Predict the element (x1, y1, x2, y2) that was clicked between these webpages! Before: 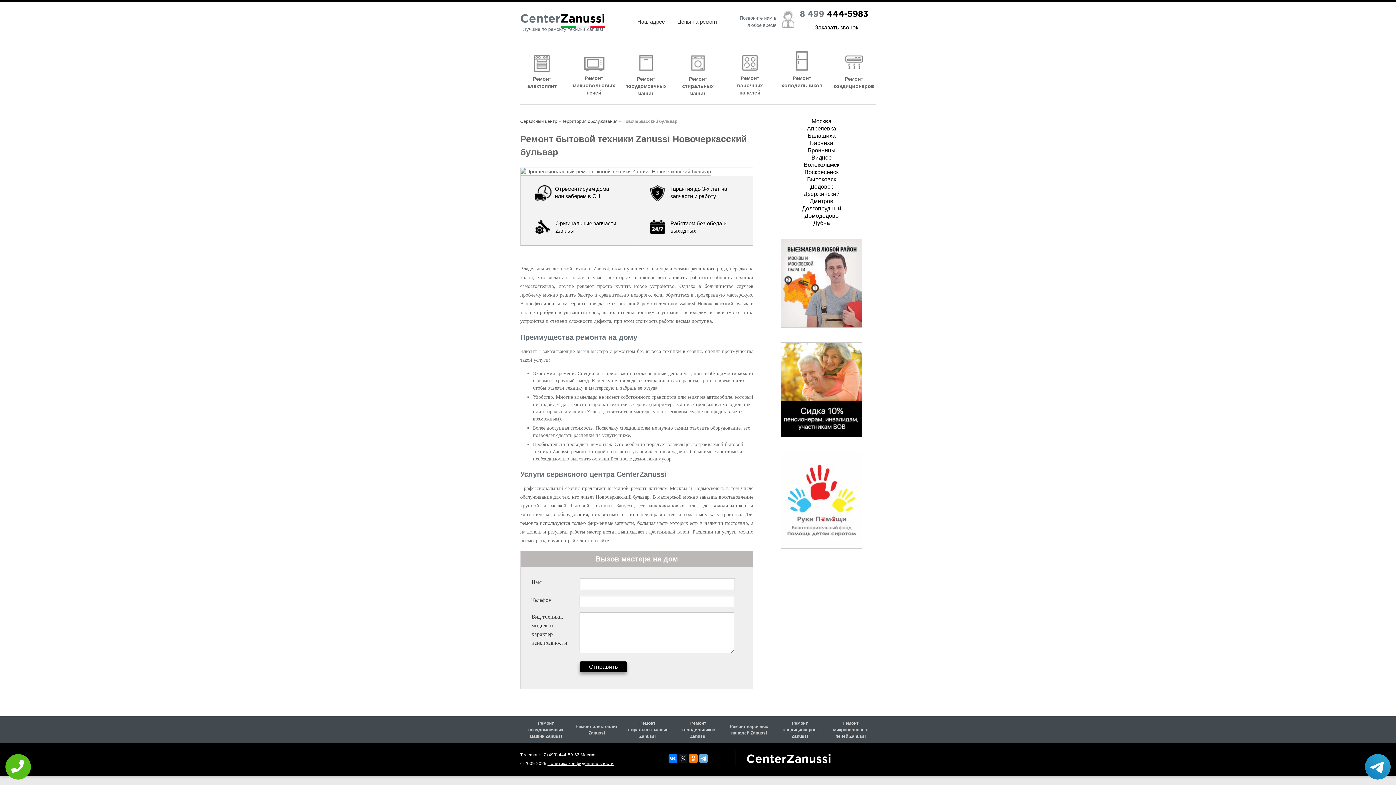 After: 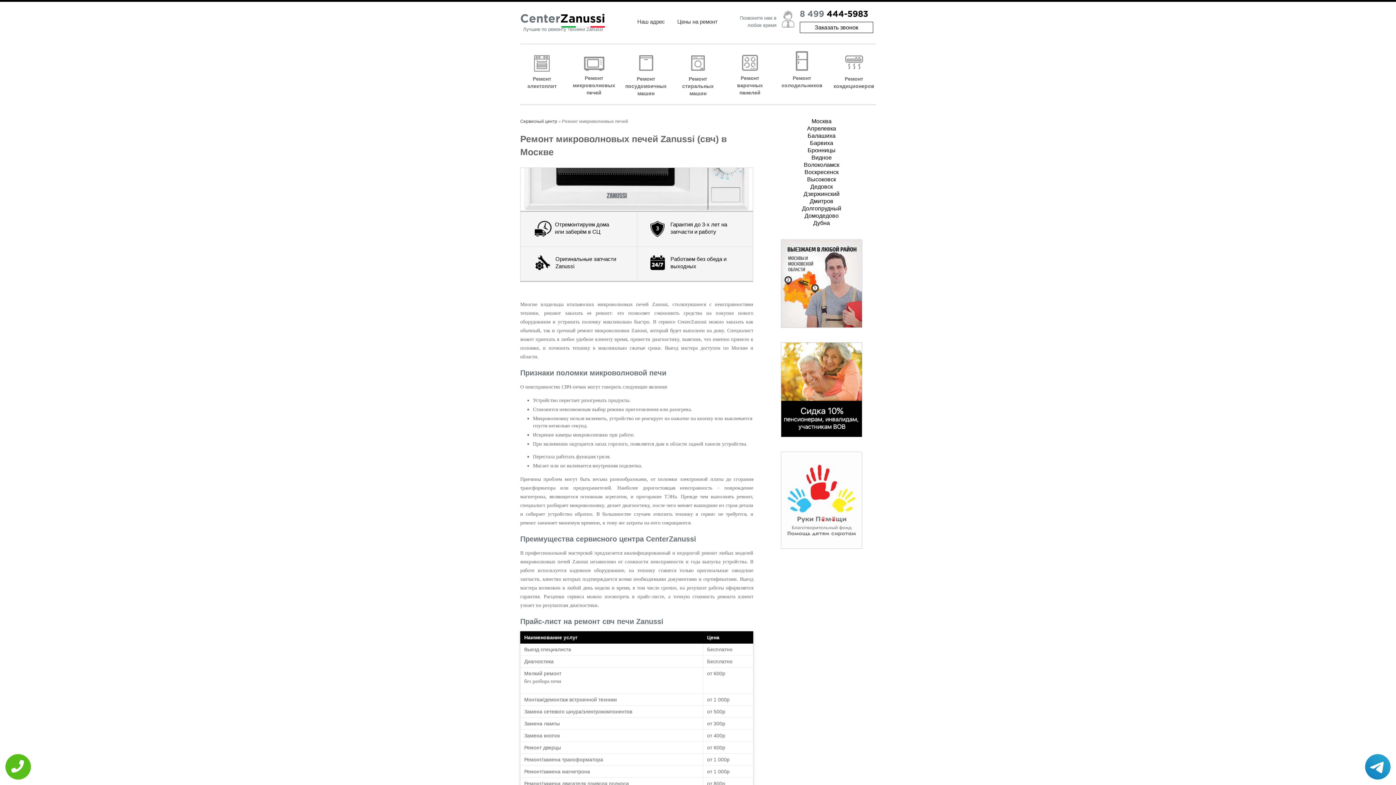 Action: label: Ремонт микроволновых печей Zanussi bbox: (825, 716, 876, 743)